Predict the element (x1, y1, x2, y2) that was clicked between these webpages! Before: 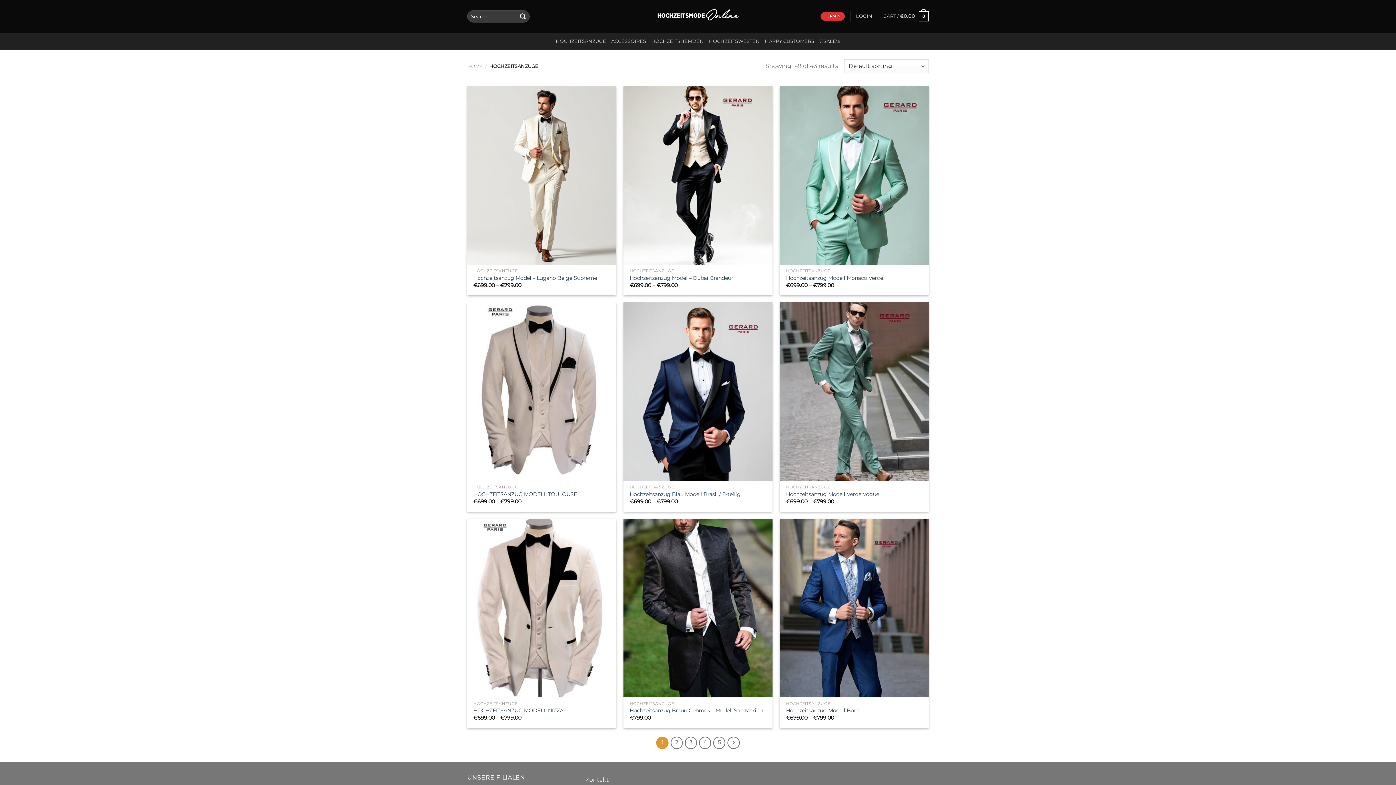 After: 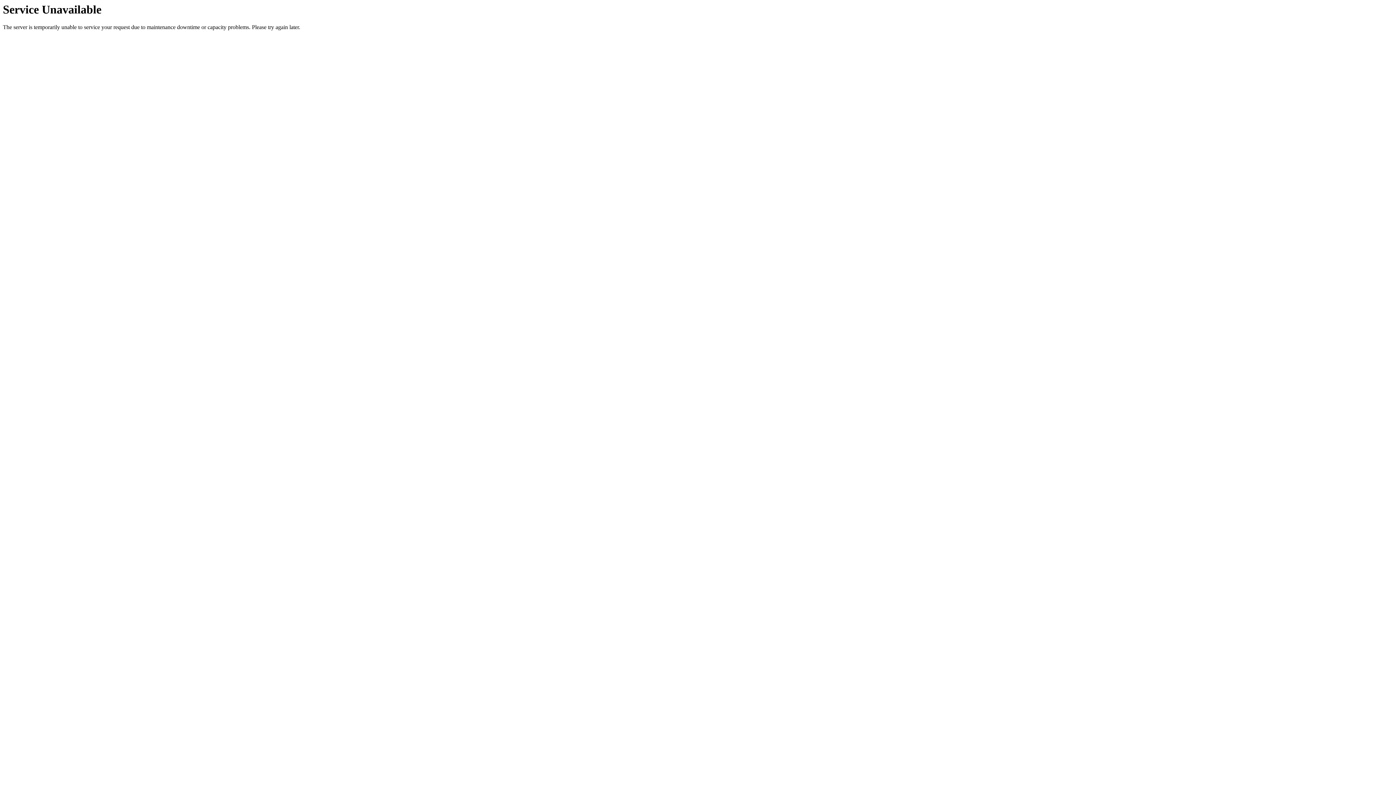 Action: bbox: (585, 773, 609, 786) label: Kontakt